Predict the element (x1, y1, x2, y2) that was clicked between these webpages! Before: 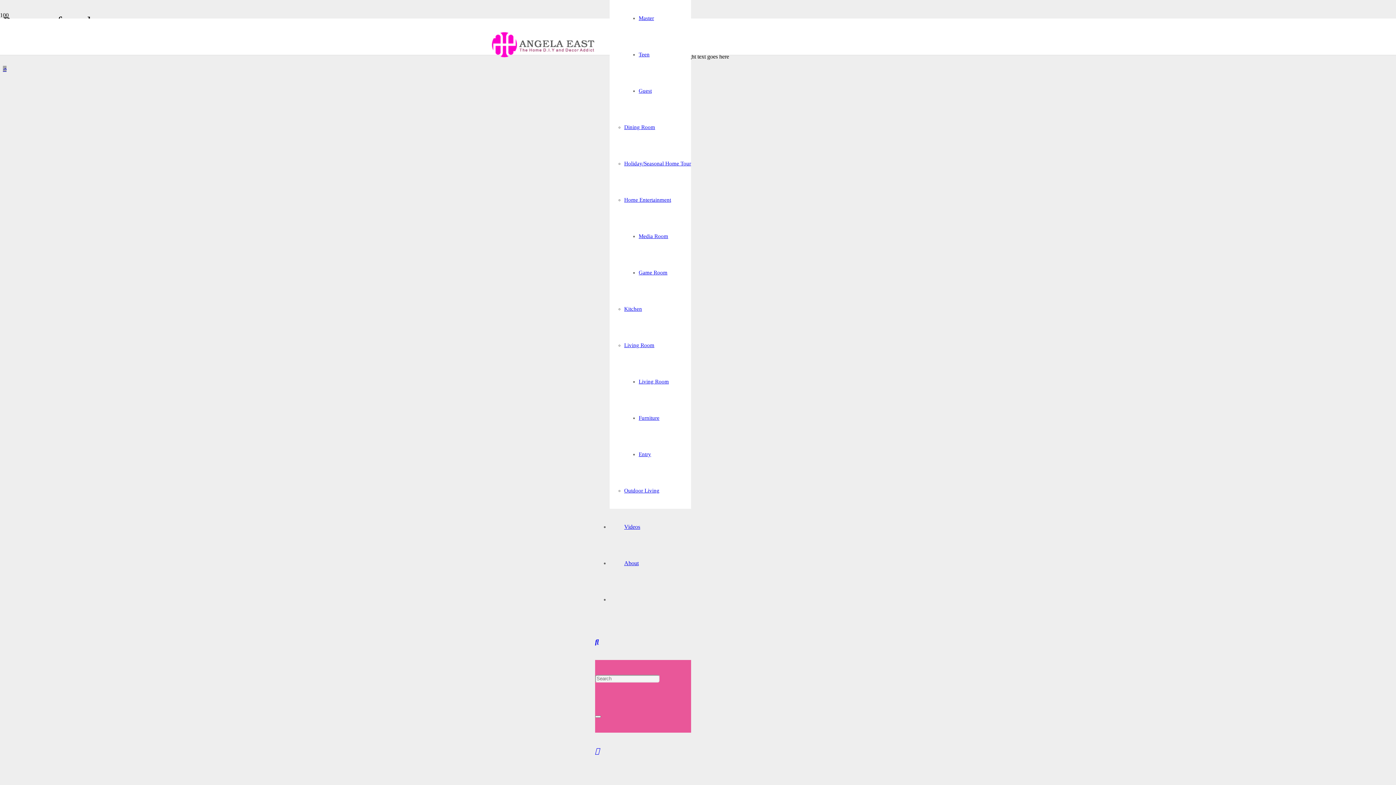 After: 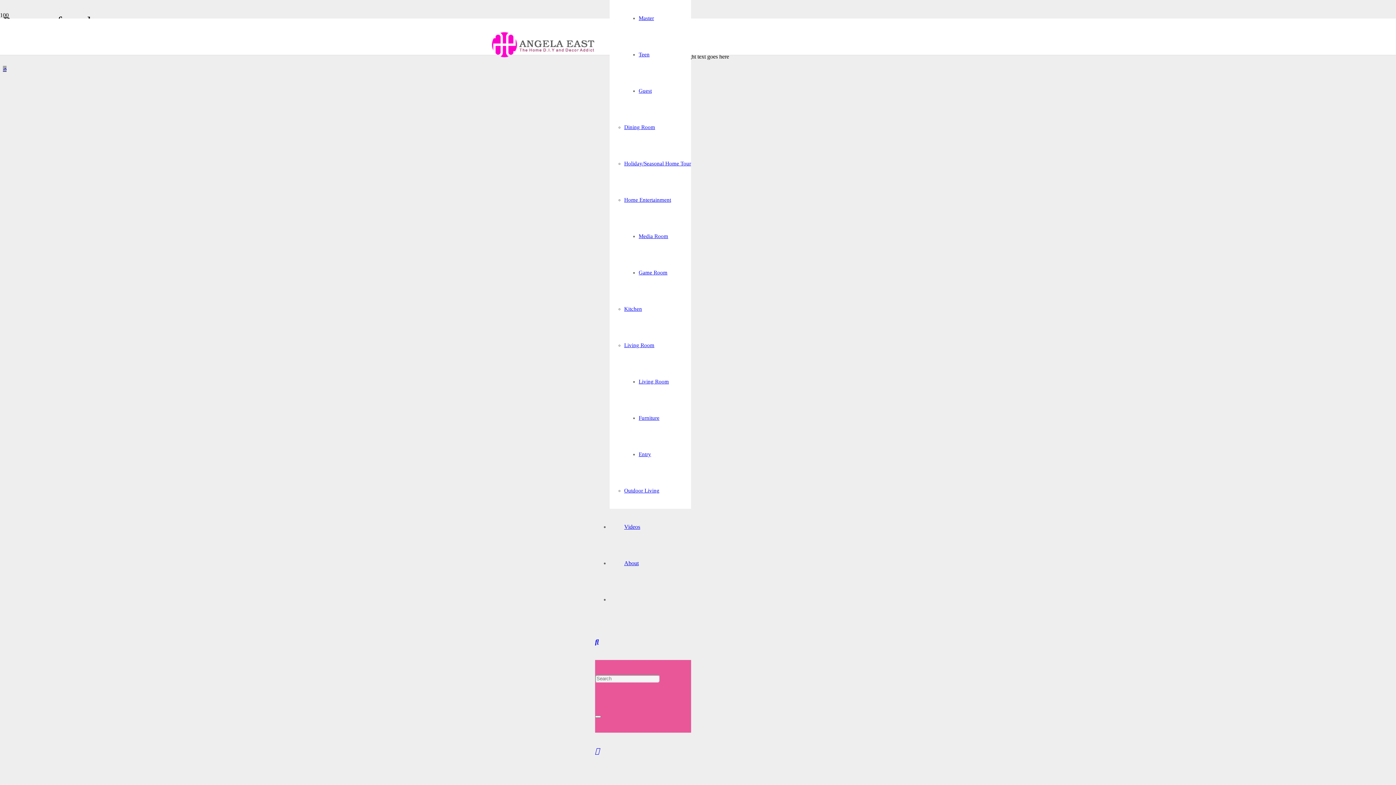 Action: bbox: (2, 65, 6, 72) label: Back to top